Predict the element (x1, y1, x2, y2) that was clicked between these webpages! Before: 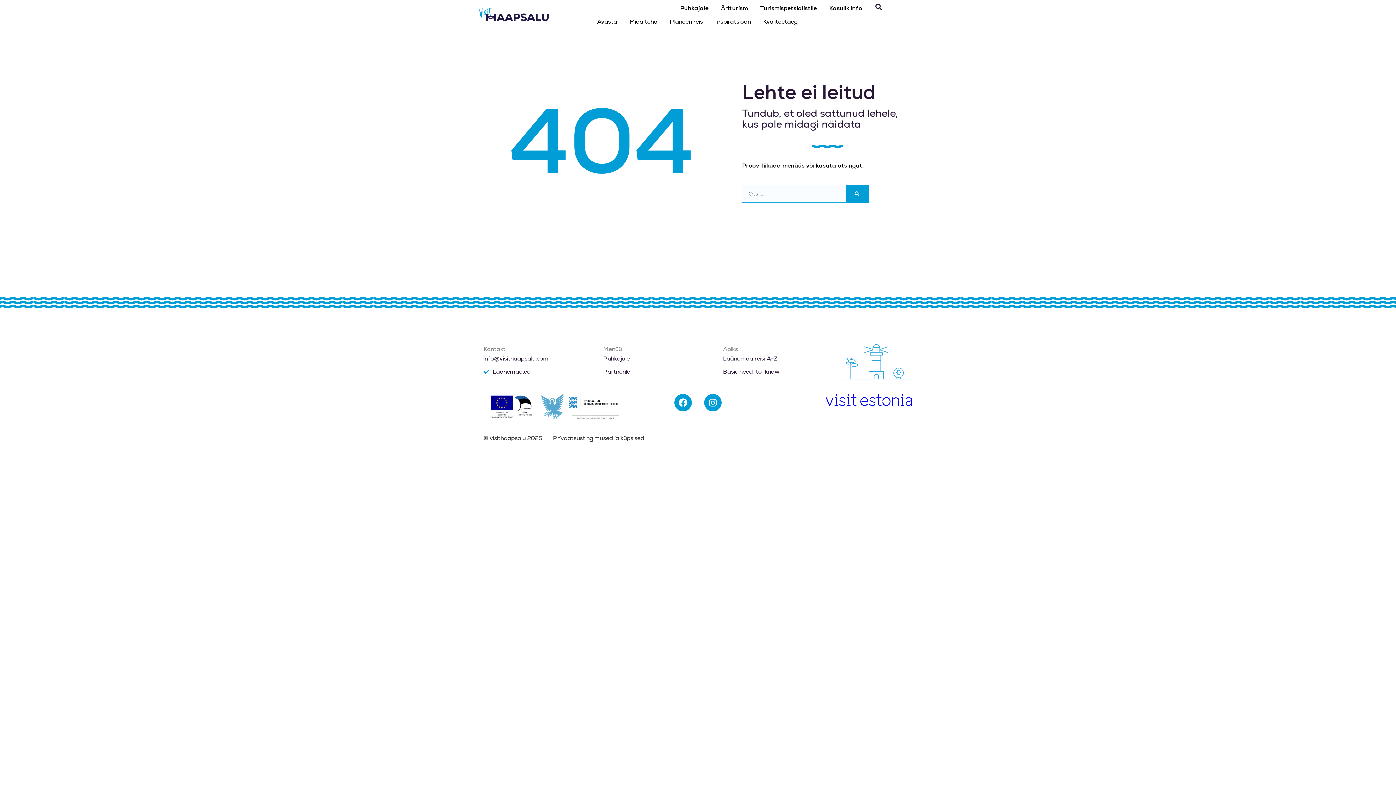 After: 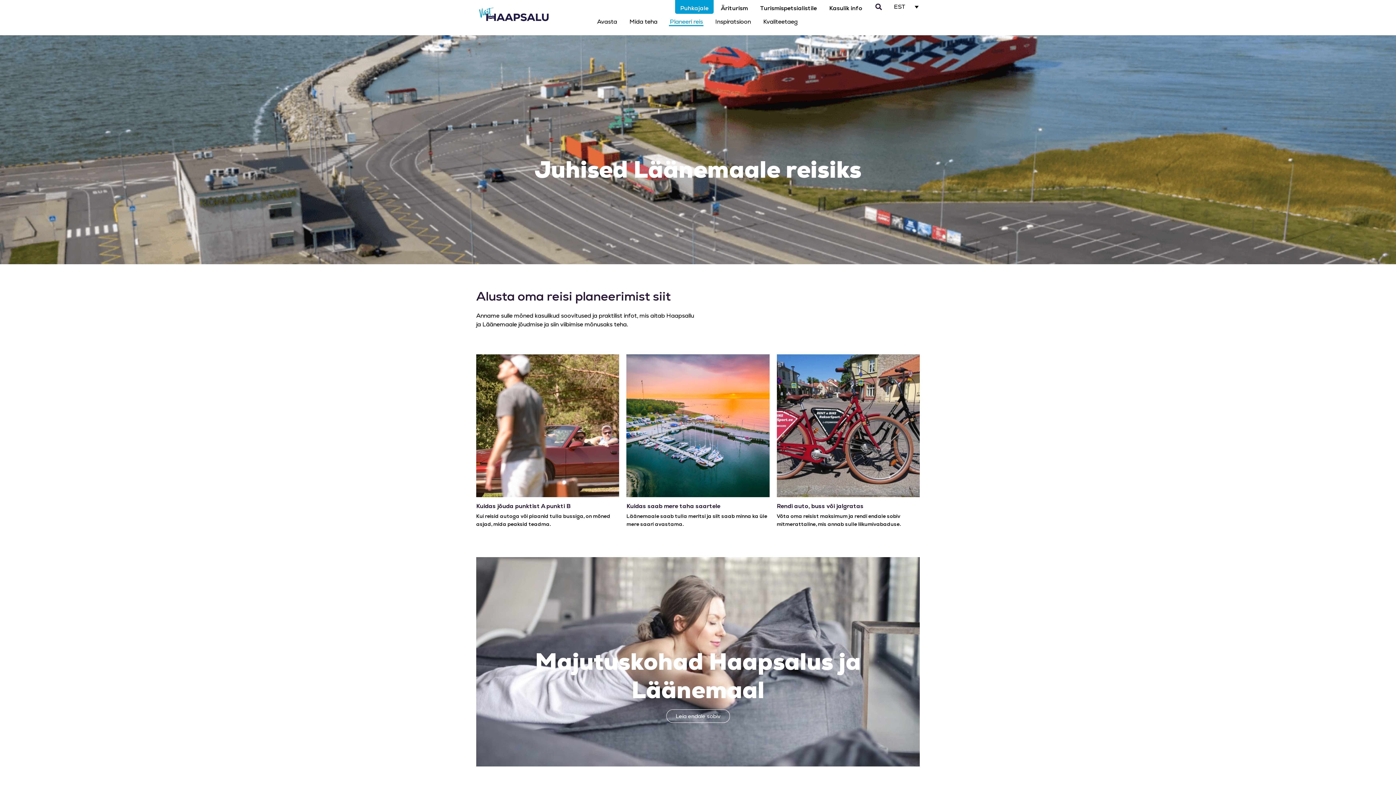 Action: label: Läänemaa reisi A-Z bbox: (723, 354, 835, 363)